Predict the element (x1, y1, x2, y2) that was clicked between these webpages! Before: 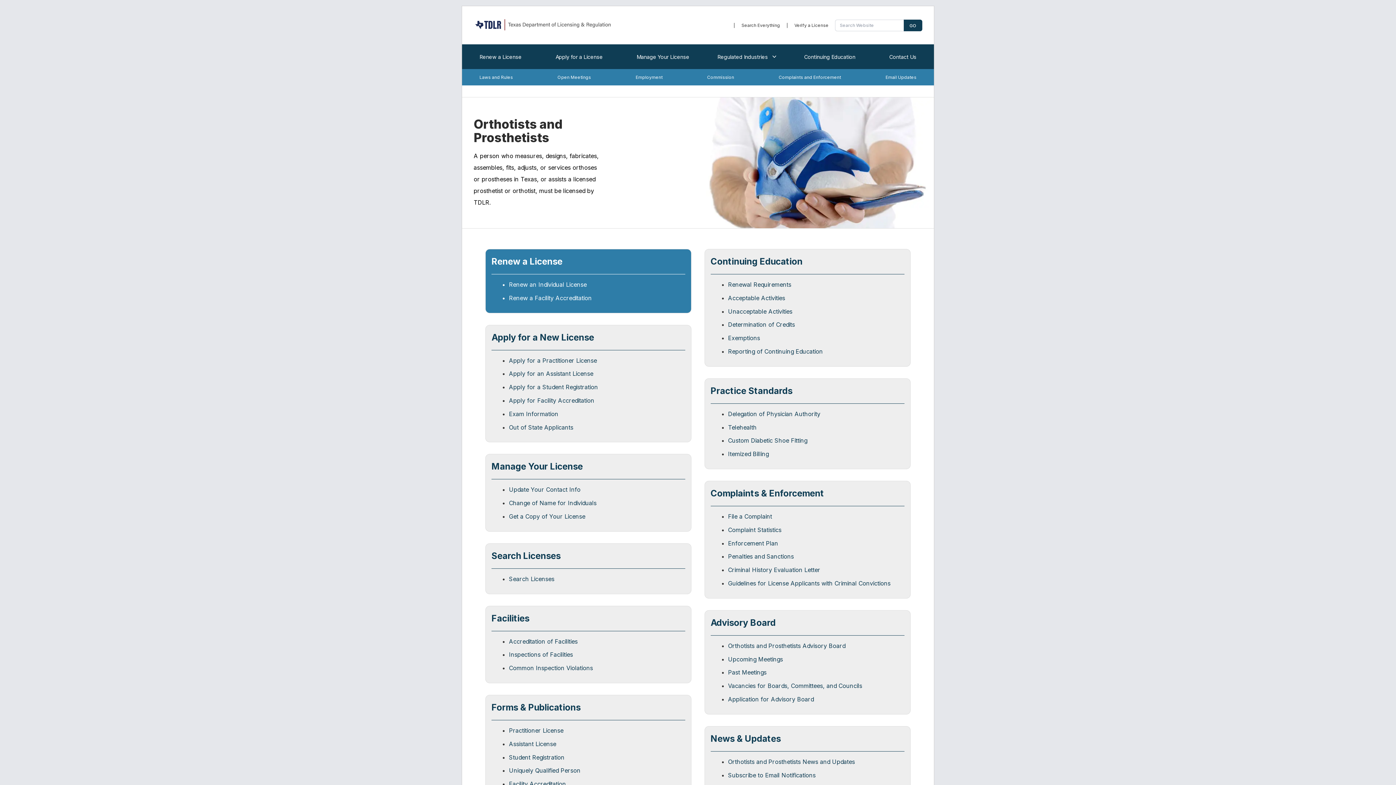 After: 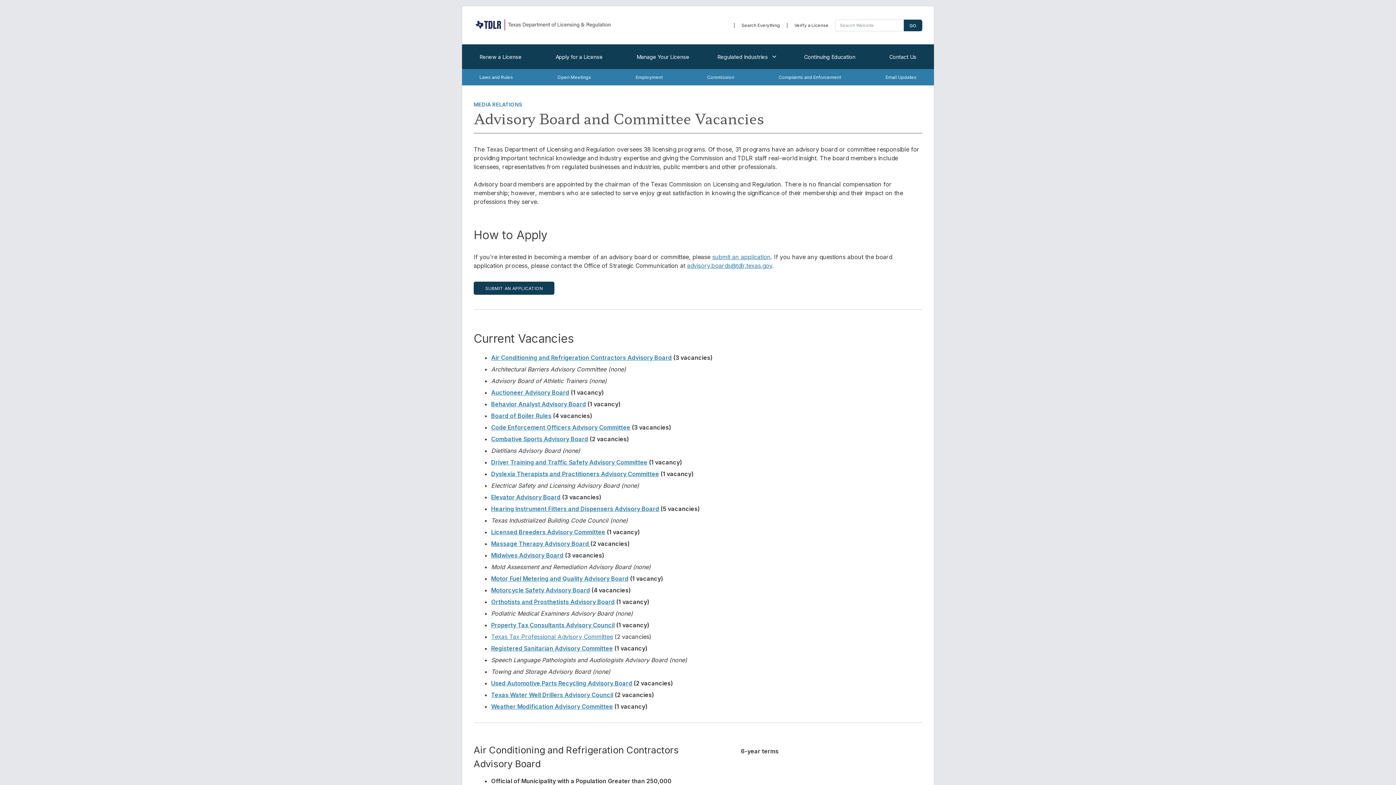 Action: label: Vacancies for Boards, Committees, and Councils bbox: (728, 682, 862, 689)